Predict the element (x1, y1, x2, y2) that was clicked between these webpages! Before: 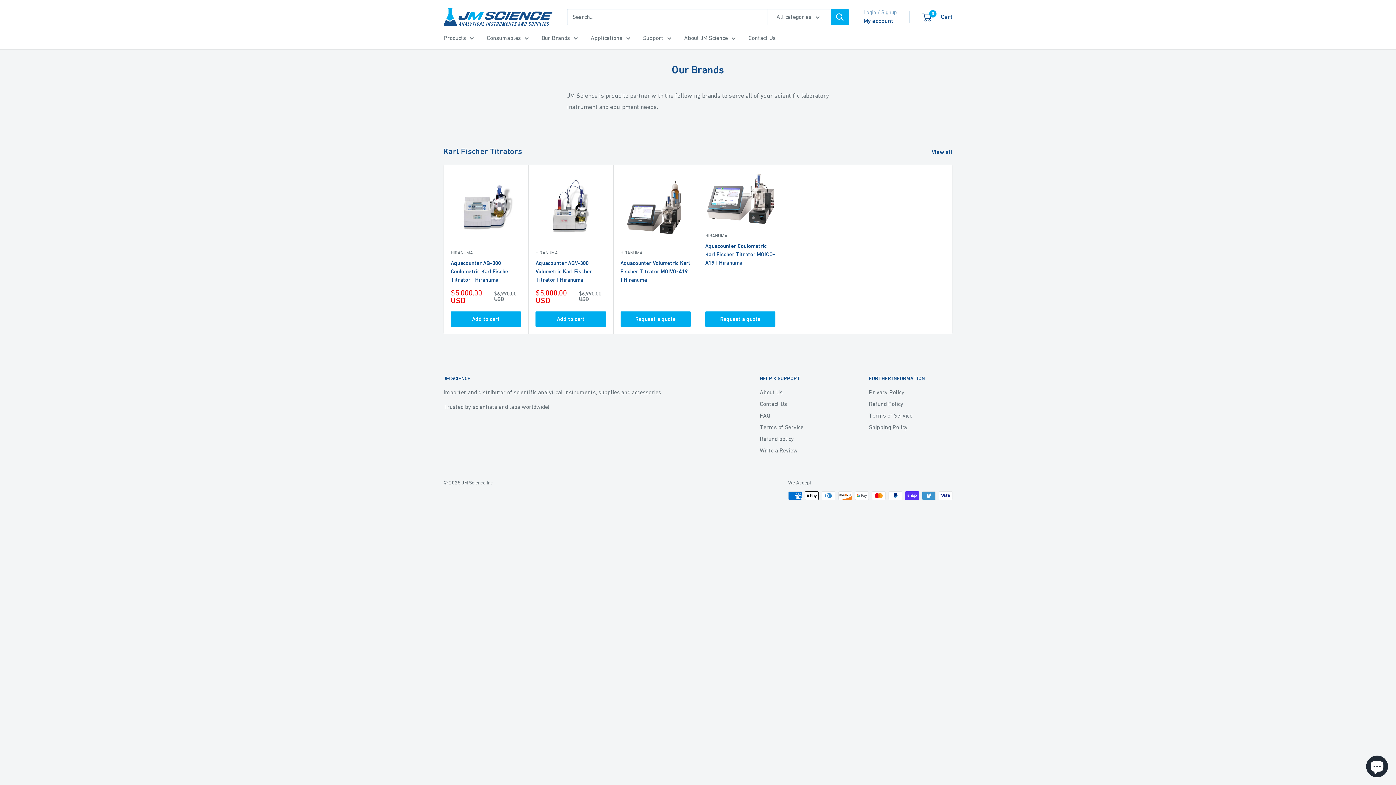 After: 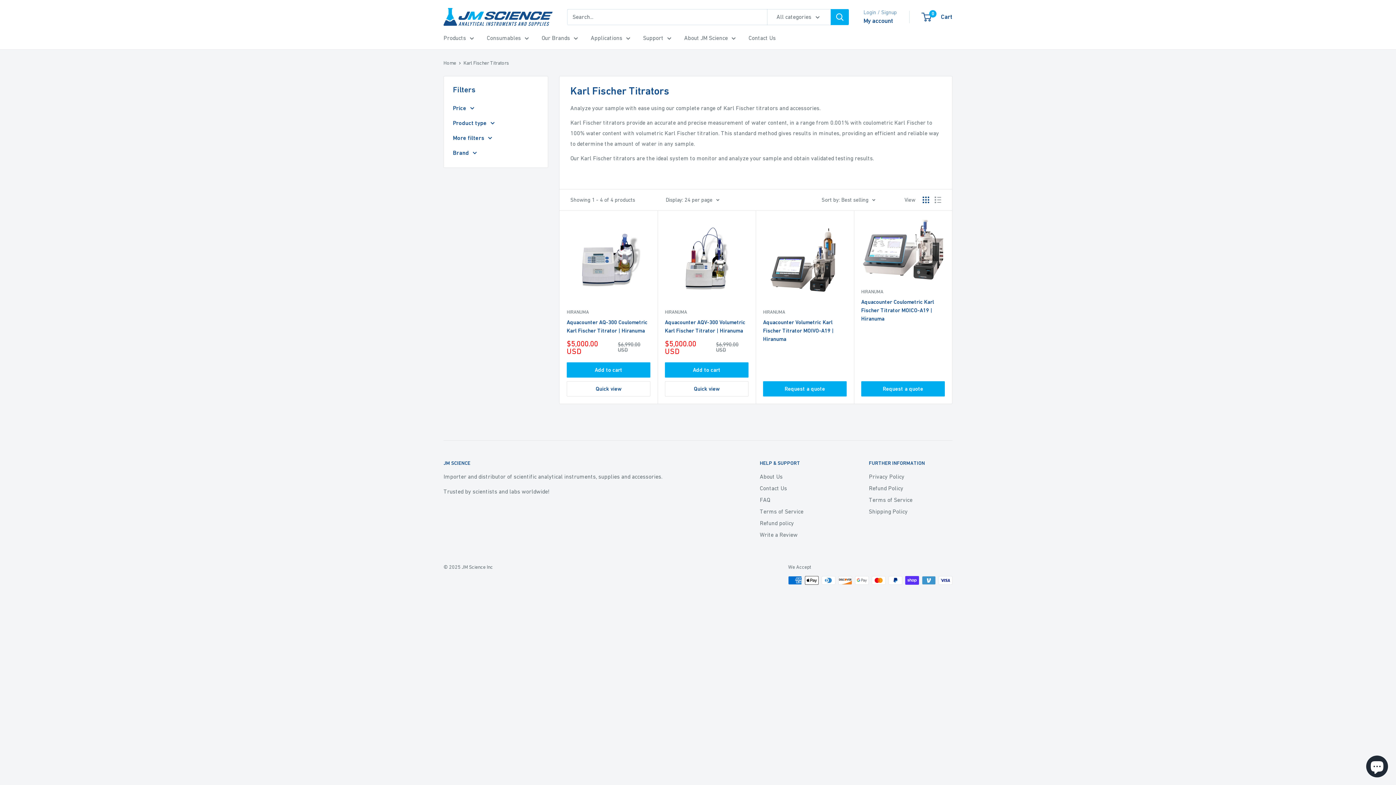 Action: bbox: (932, 146, 962, 157) label: View all 